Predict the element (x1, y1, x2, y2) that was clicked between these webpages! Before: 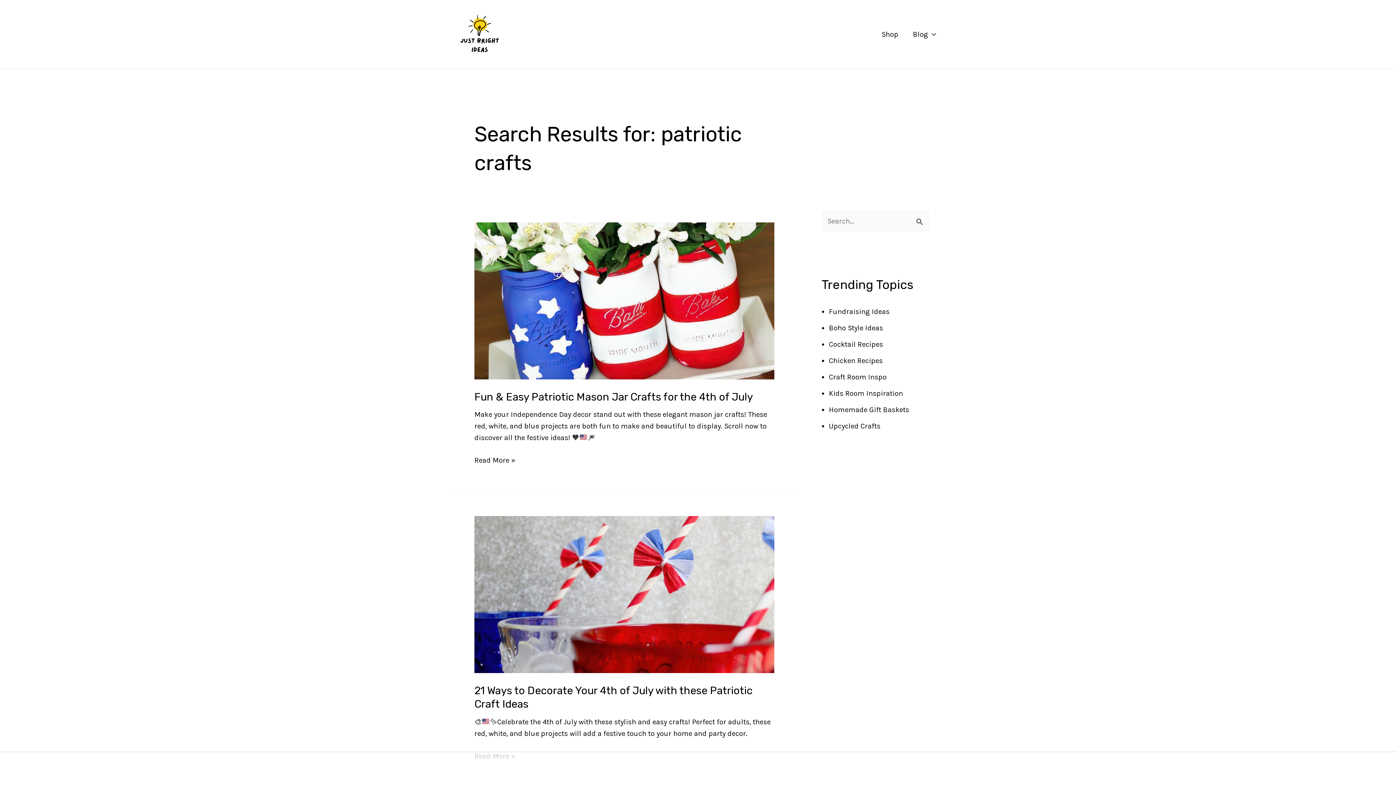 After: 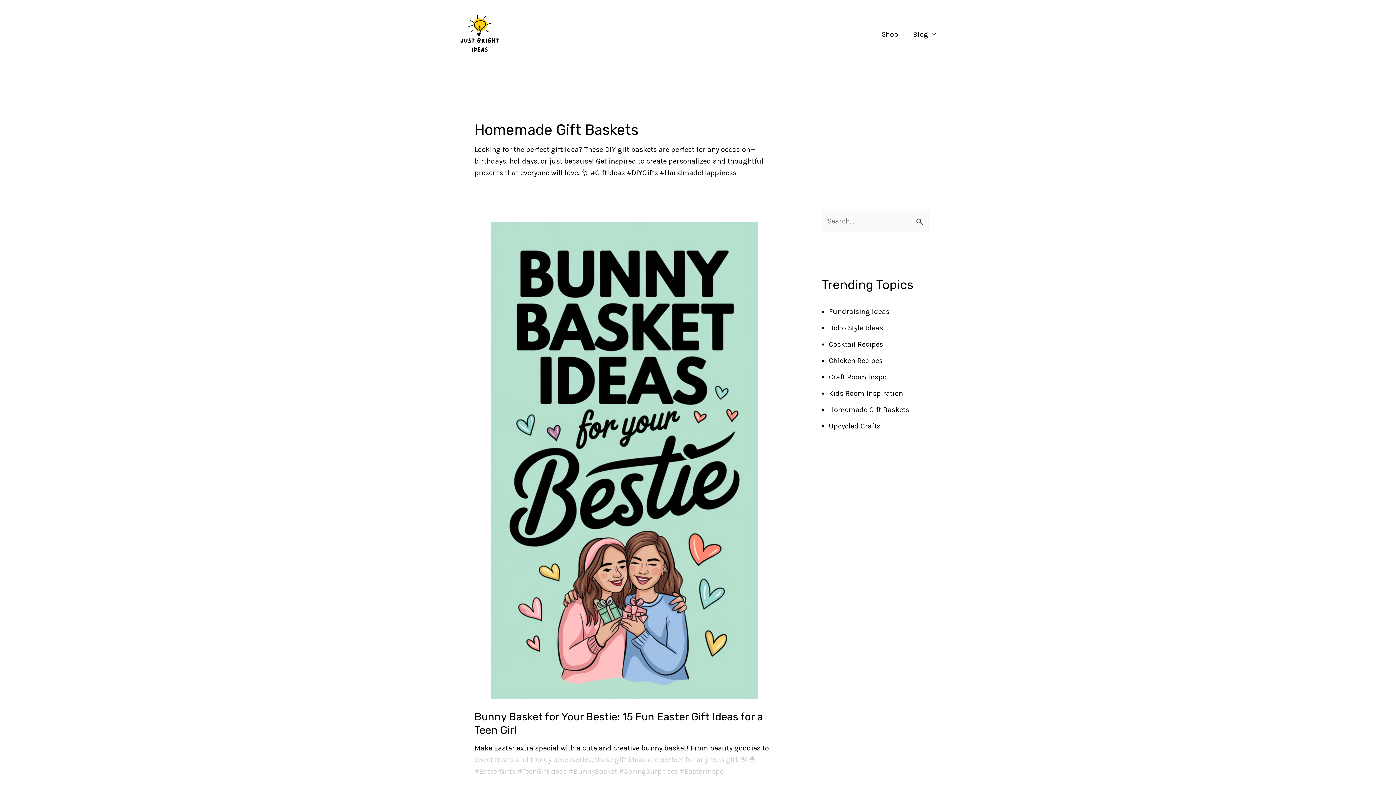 Action: bbox: (829, 405, 909, 414) label: Homemade Gift Baskets